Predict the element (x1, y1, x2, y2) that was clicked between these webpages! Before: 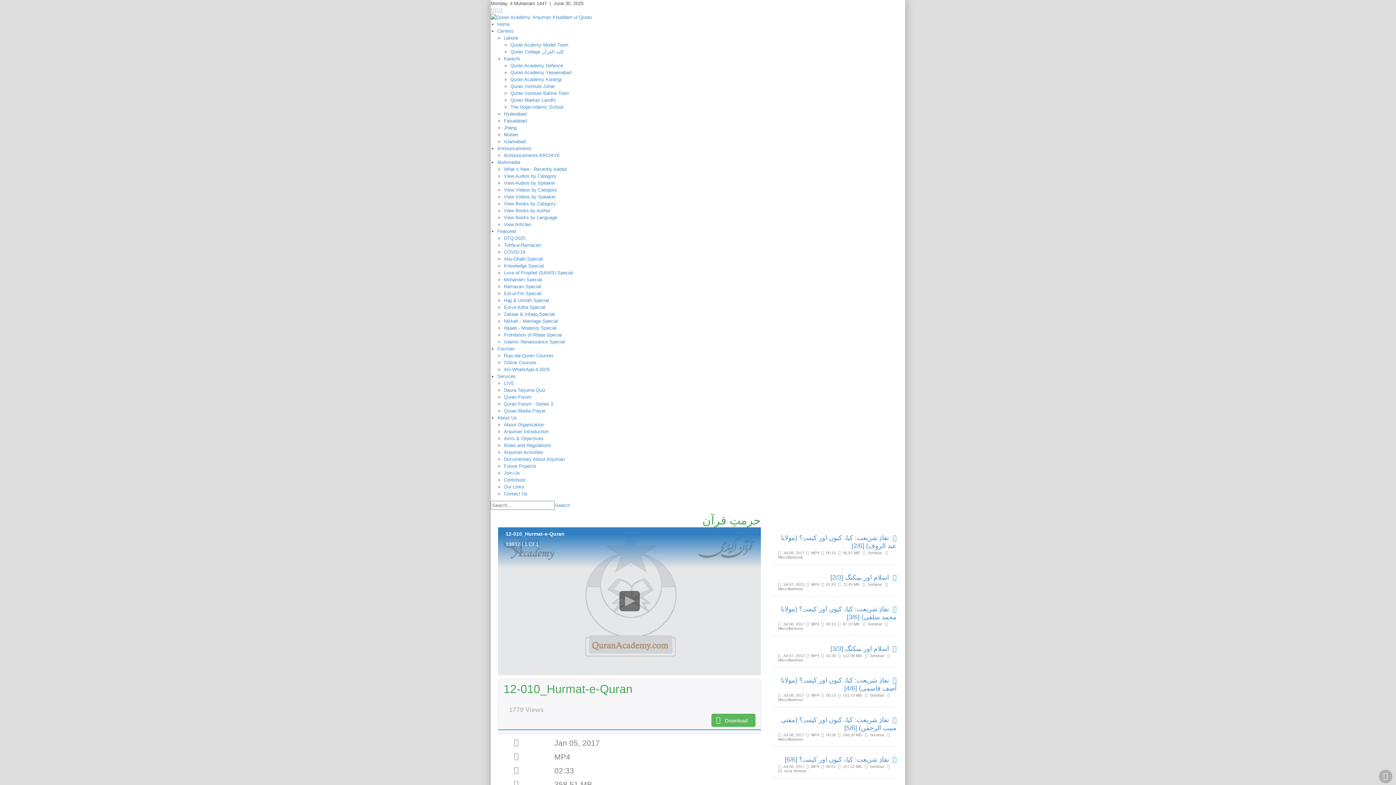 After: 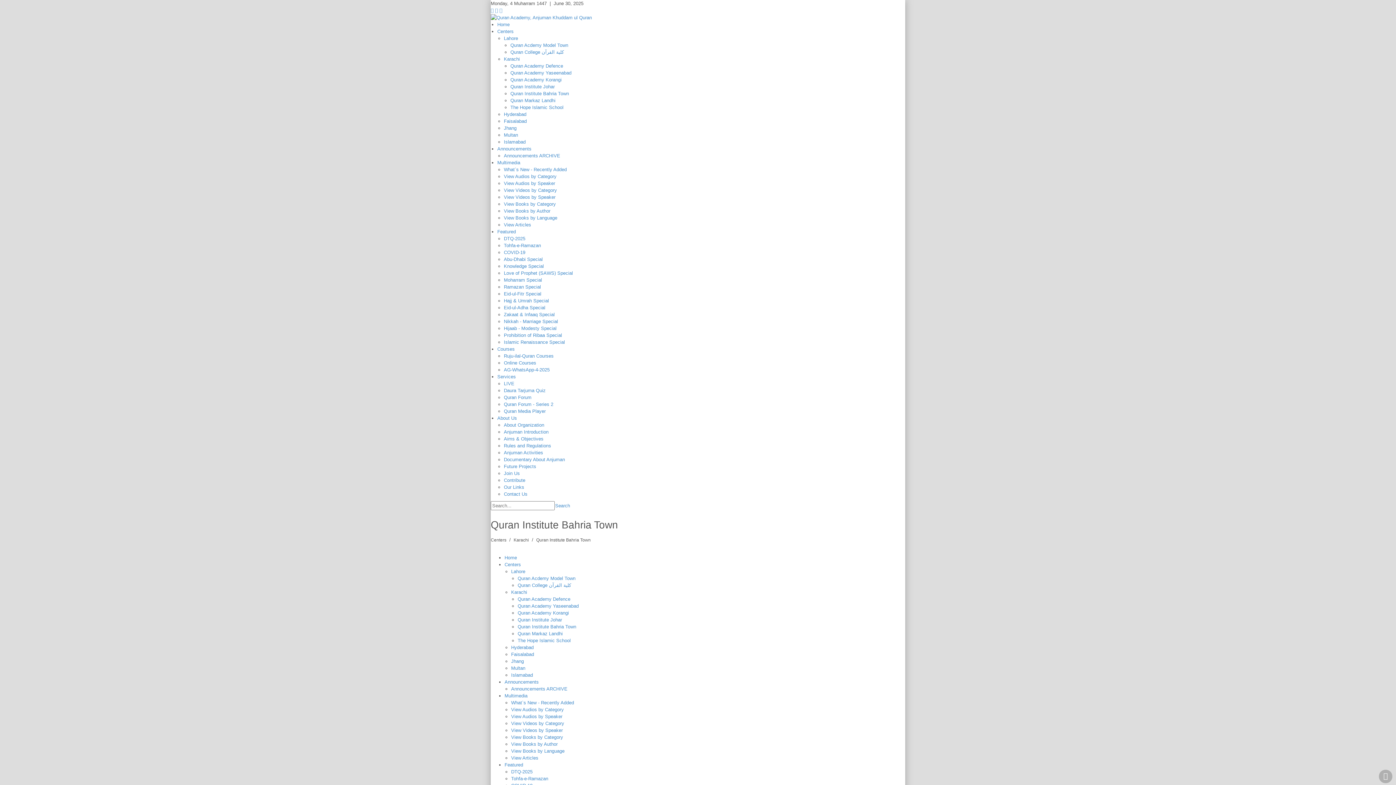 Action: bbox: (510, 90, 569, 96) label: Quran Institute Bahria Town